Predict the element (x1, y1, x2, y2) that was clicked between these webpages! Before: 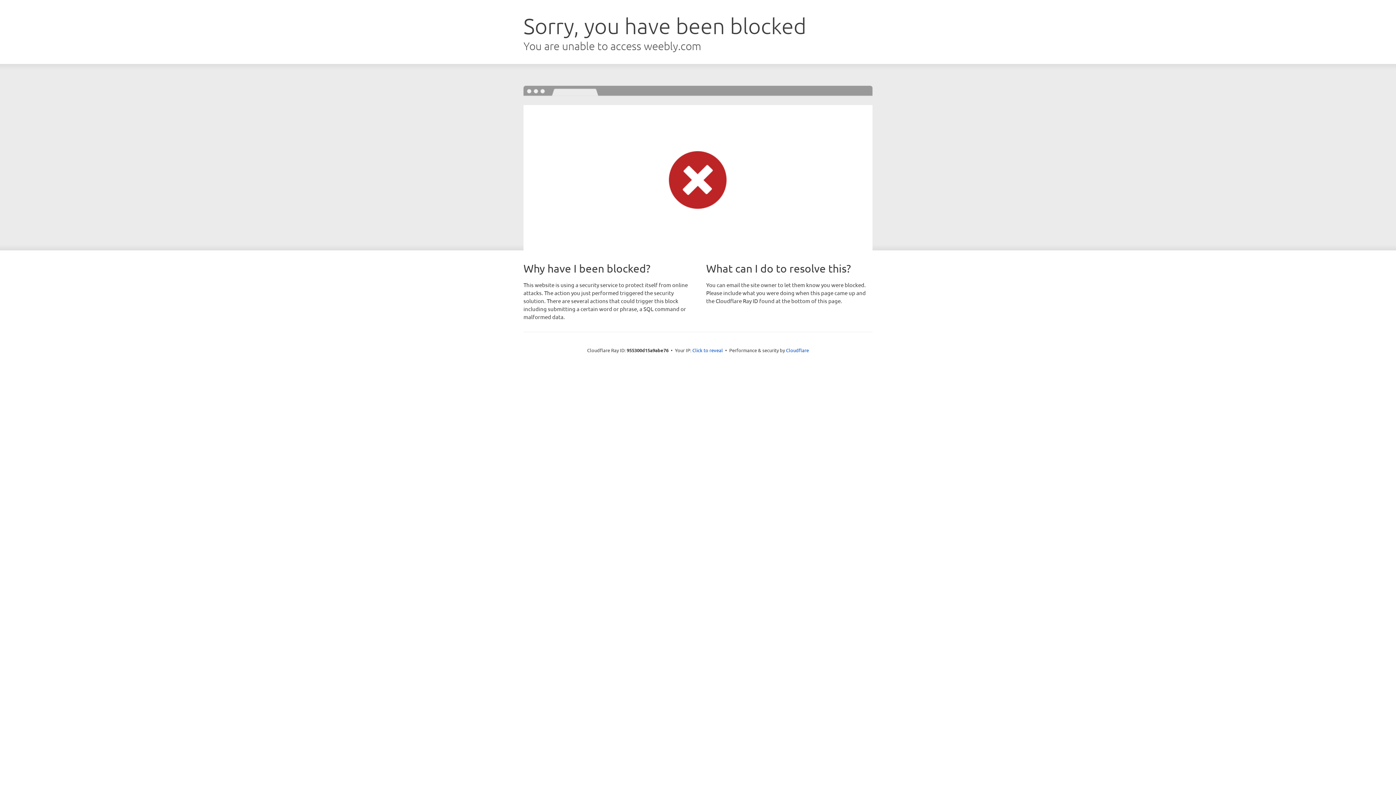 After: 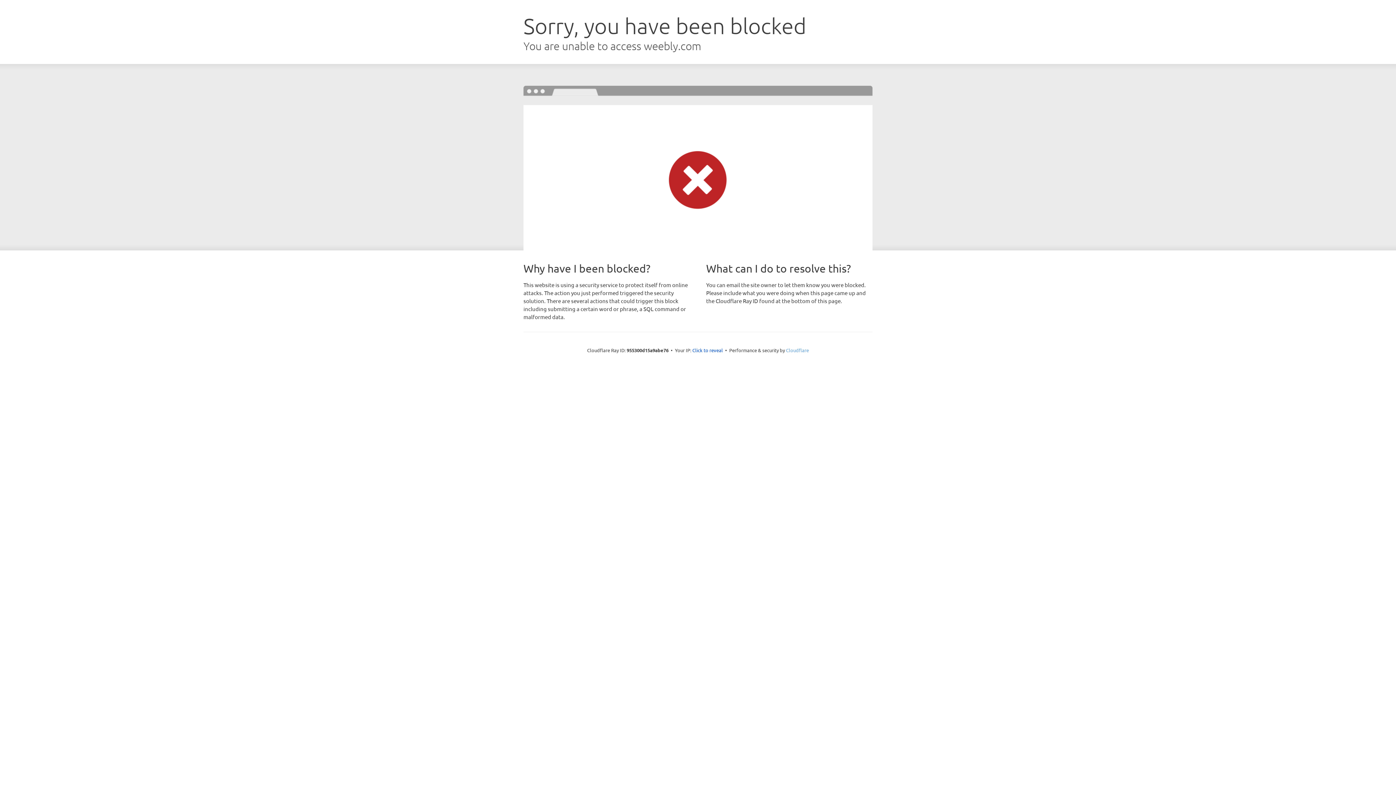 Action: bbox: (786, 347, 809, 353) label: Cloudflare